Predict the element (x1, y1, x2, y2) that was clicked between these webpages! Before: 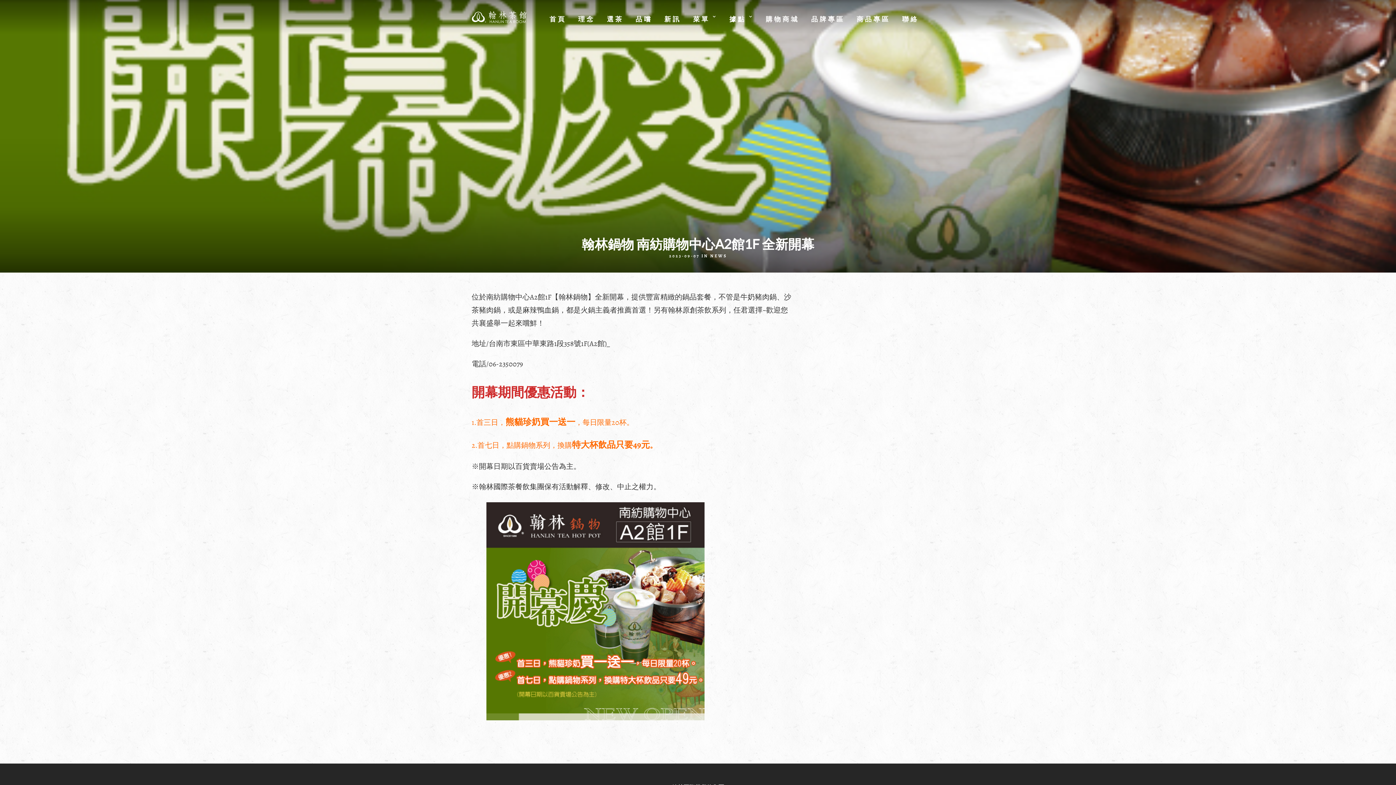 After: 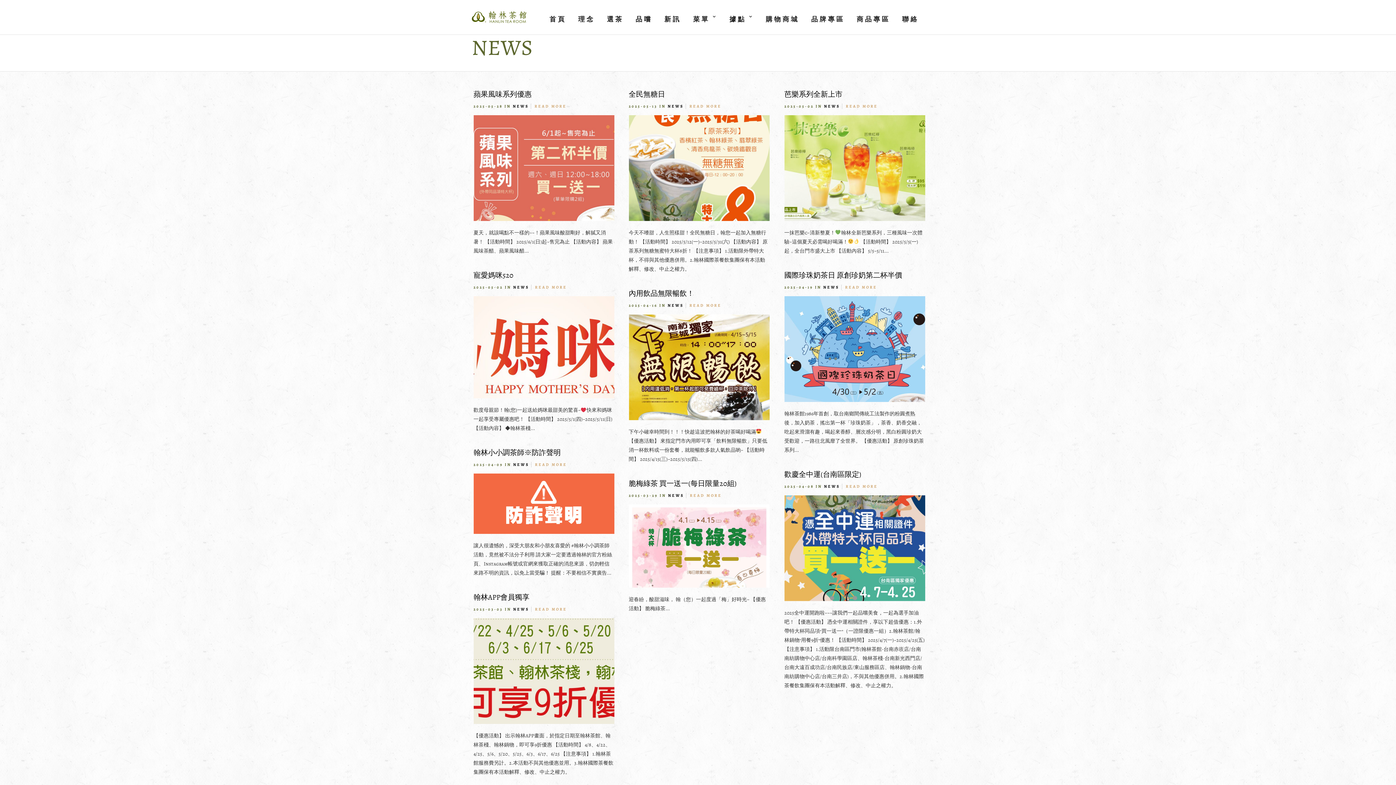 Action: label: NEWS bbox: (710, 253, 727, 258)